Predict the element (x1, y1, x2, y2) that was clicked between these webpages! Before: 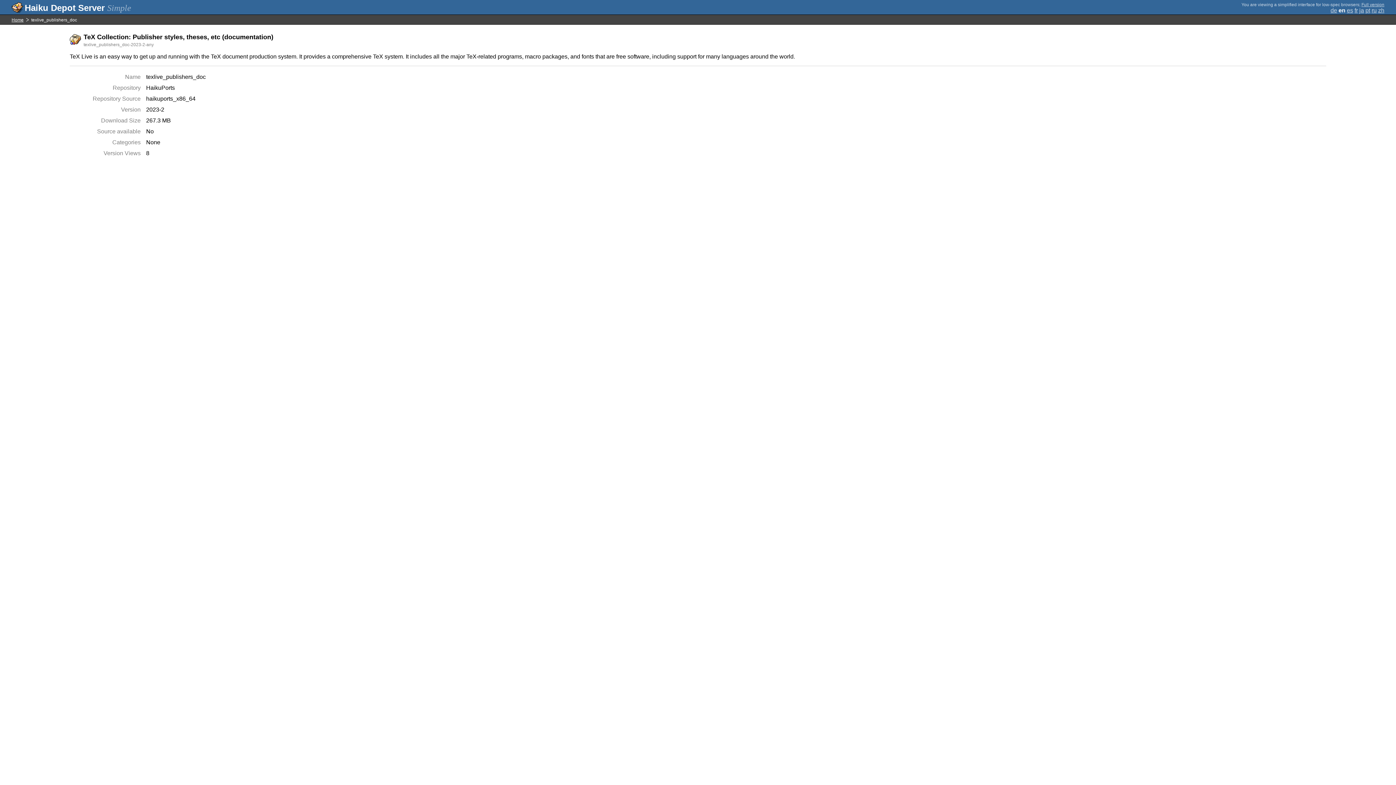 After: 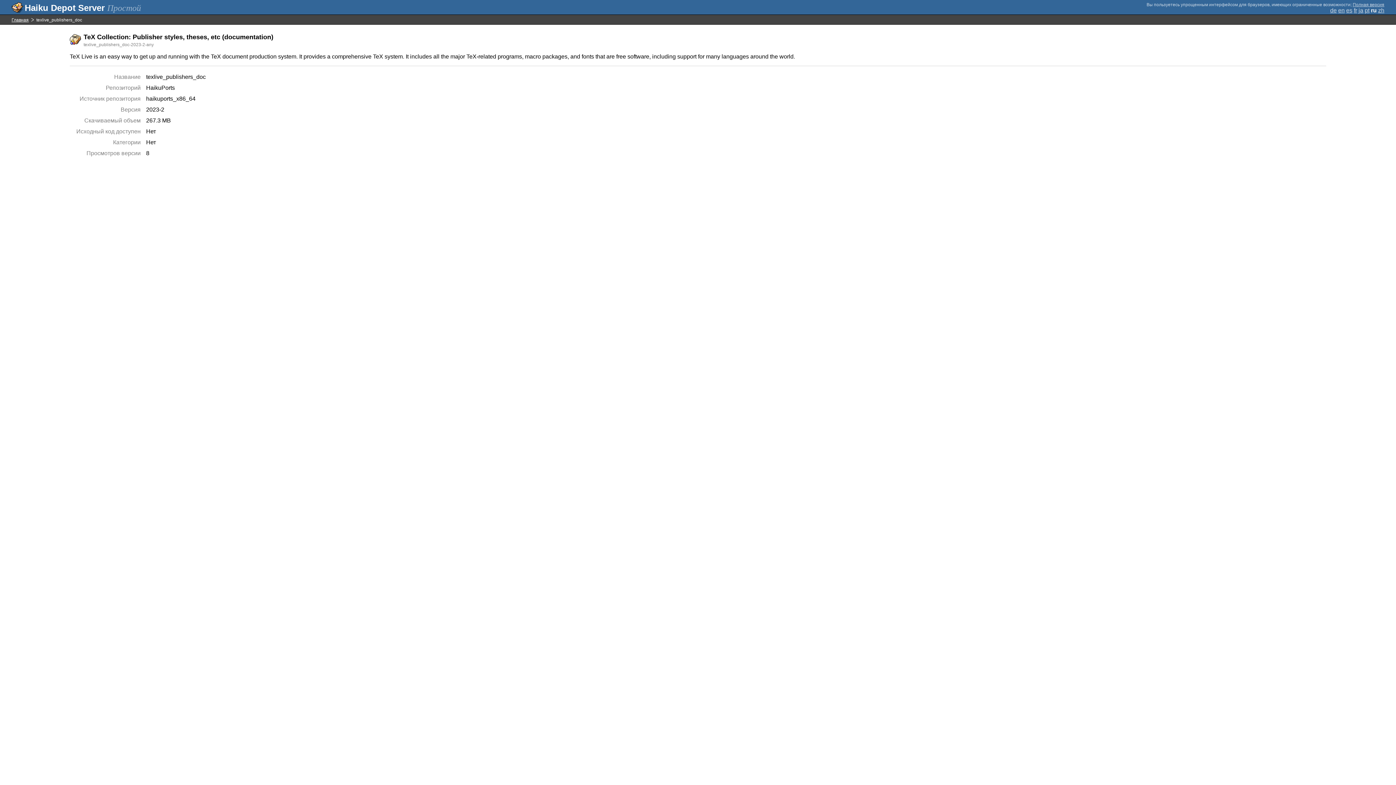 Action: label: ru bbox: (1372, 7, 1377, 13)